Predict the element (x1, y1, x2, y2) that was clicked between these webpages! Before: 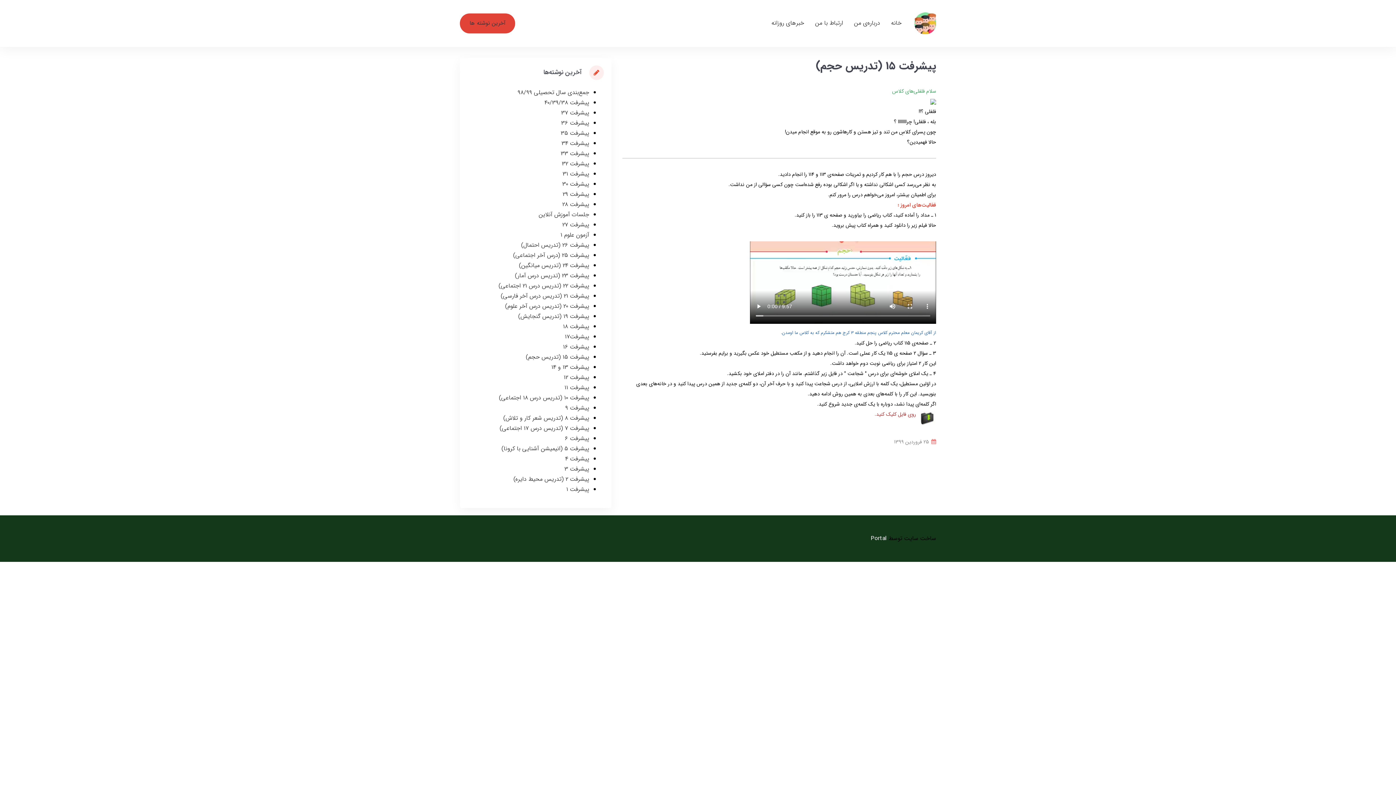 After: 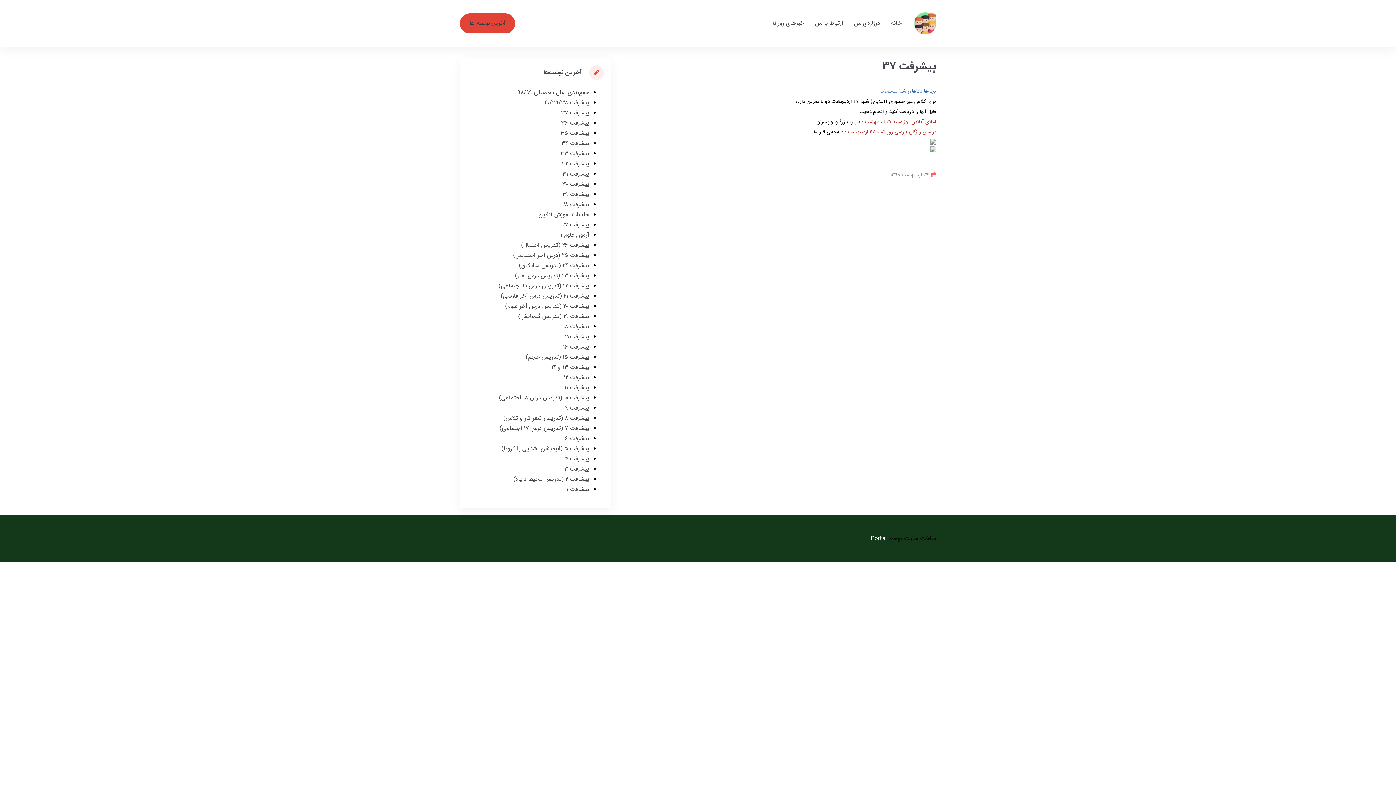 Action: label: پیشرفت 37 bbox: (561, 108, 589, 117)